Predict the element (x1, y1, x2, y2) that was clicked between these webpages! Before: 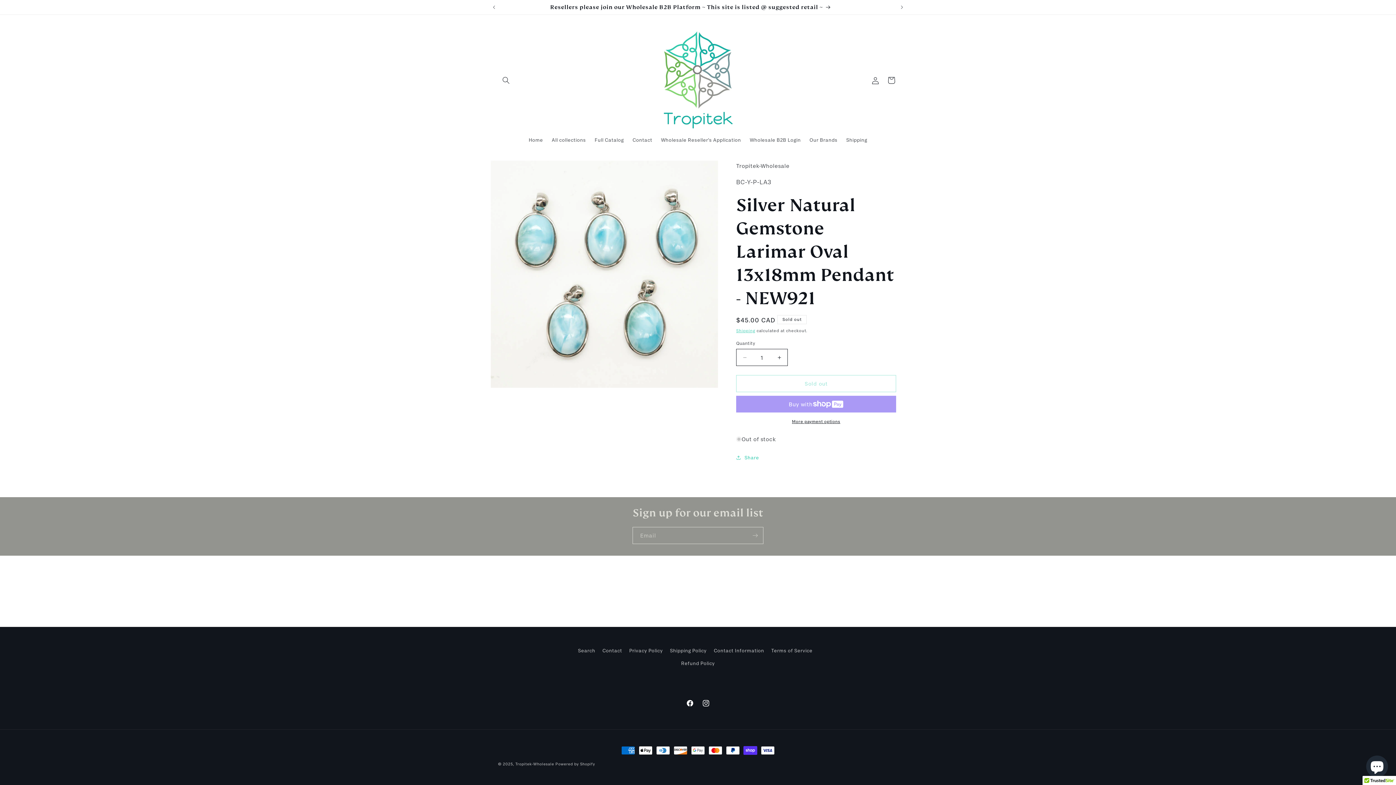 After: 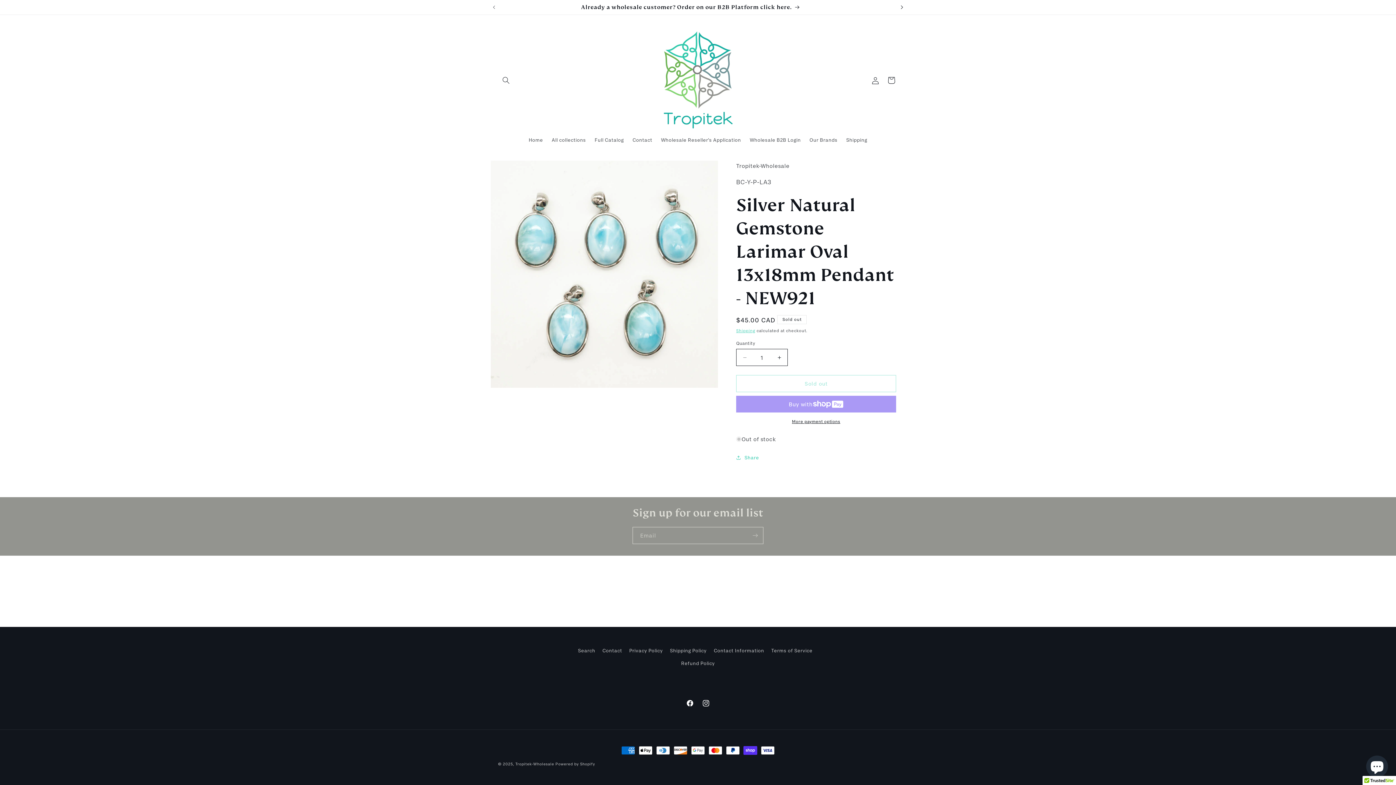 Action: bbox: (894, 0, 910, 14) label: Next announcement